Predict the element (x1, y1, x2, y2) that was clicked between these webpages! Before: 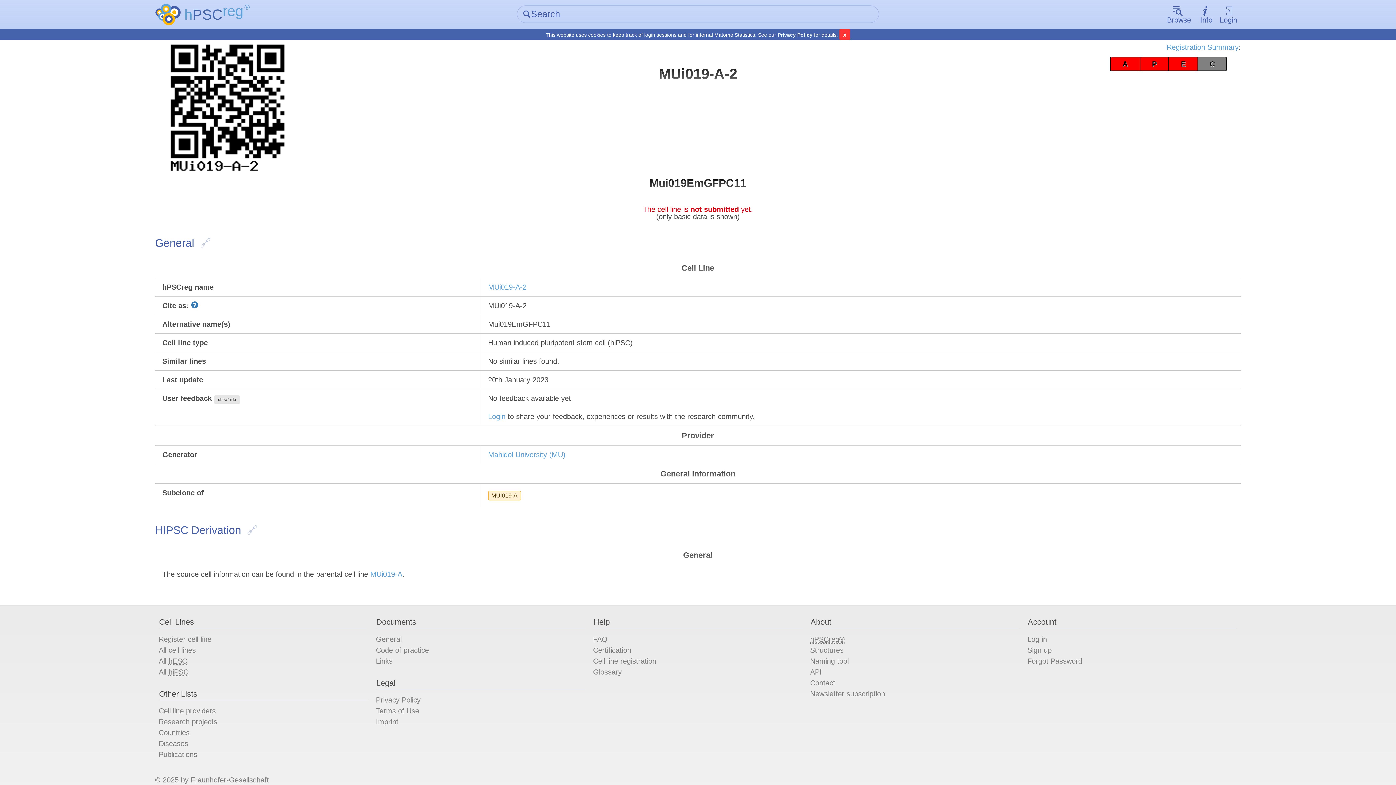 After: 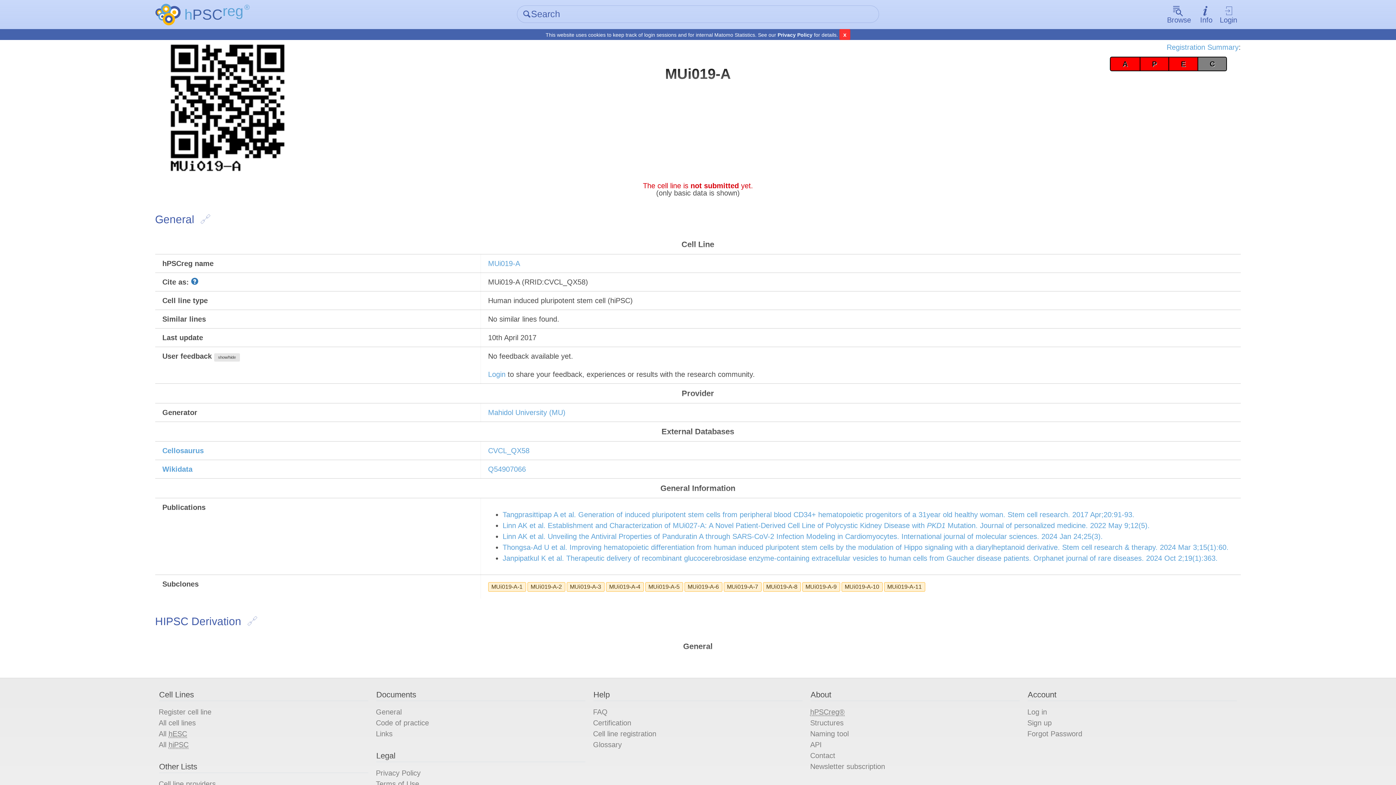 Action: label: MUi019-A bbox: (488, 491, 520, 500)